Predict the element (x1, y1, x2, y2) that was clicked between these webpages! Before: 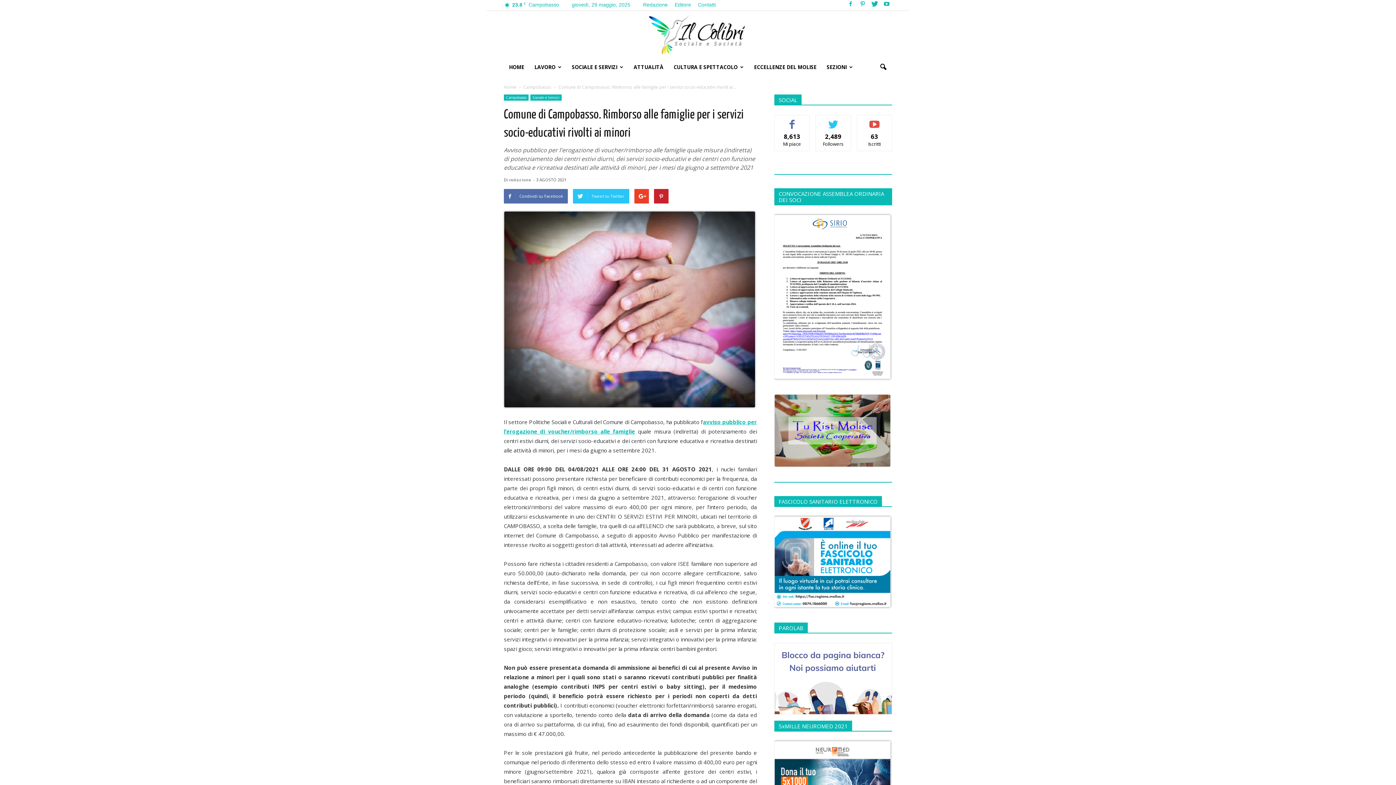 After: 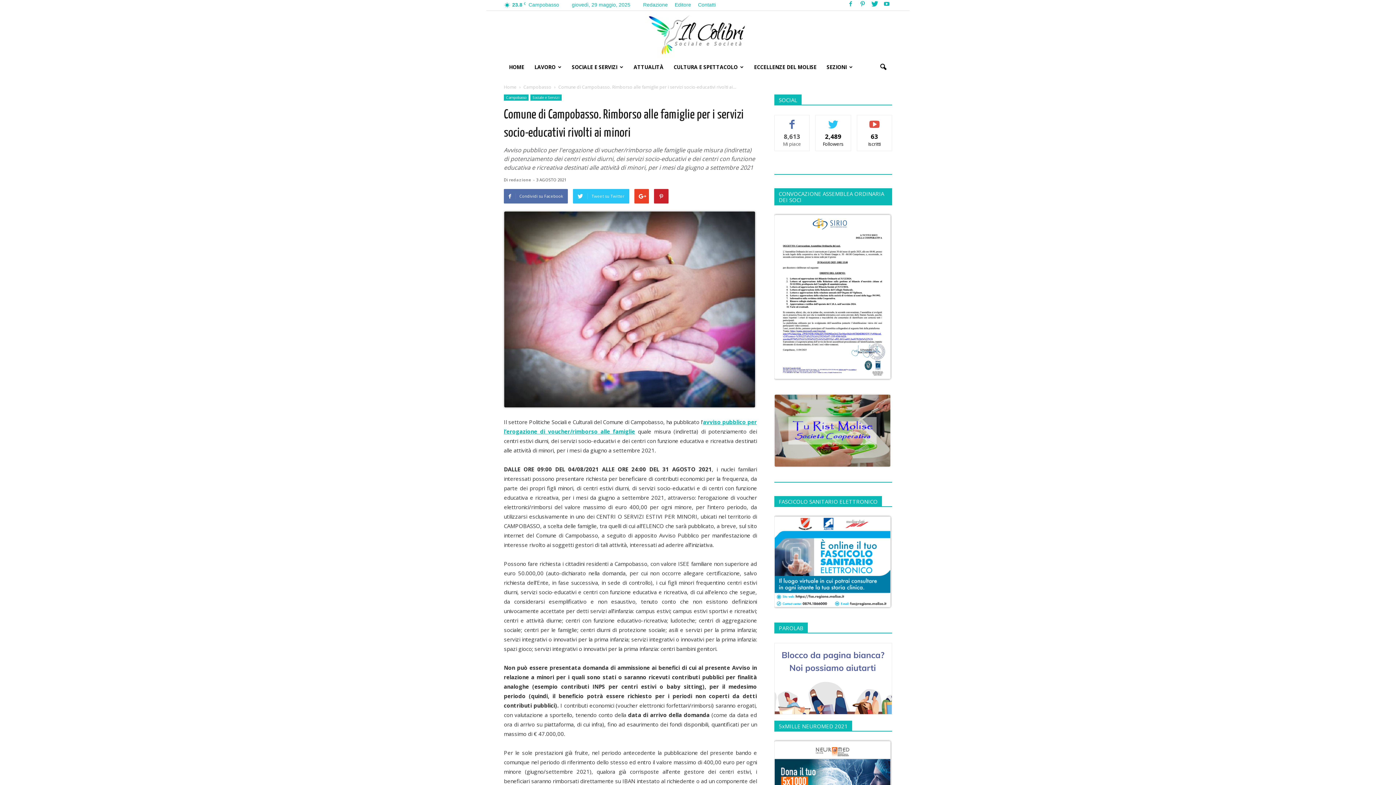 Action: label: LIKE bbox: (788, 117, 796, 123)